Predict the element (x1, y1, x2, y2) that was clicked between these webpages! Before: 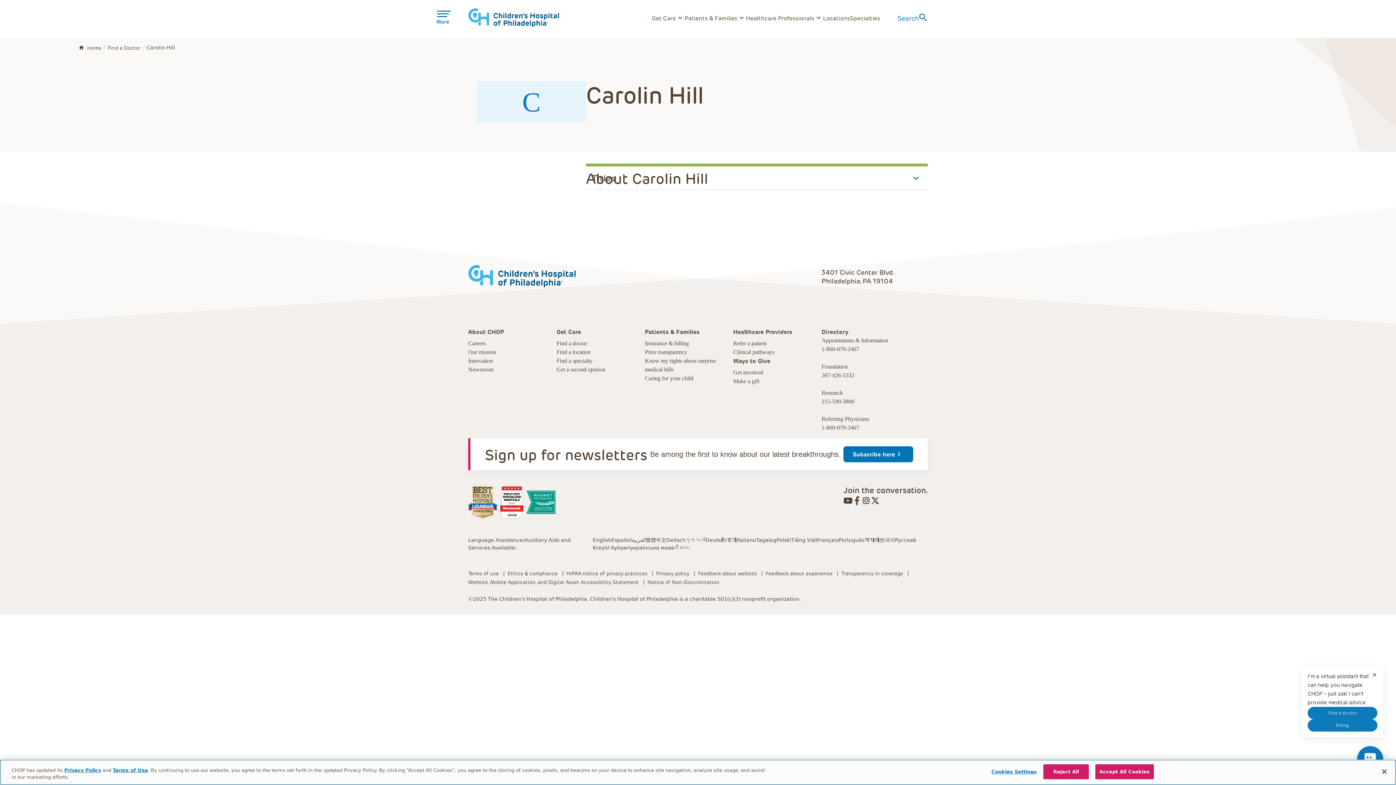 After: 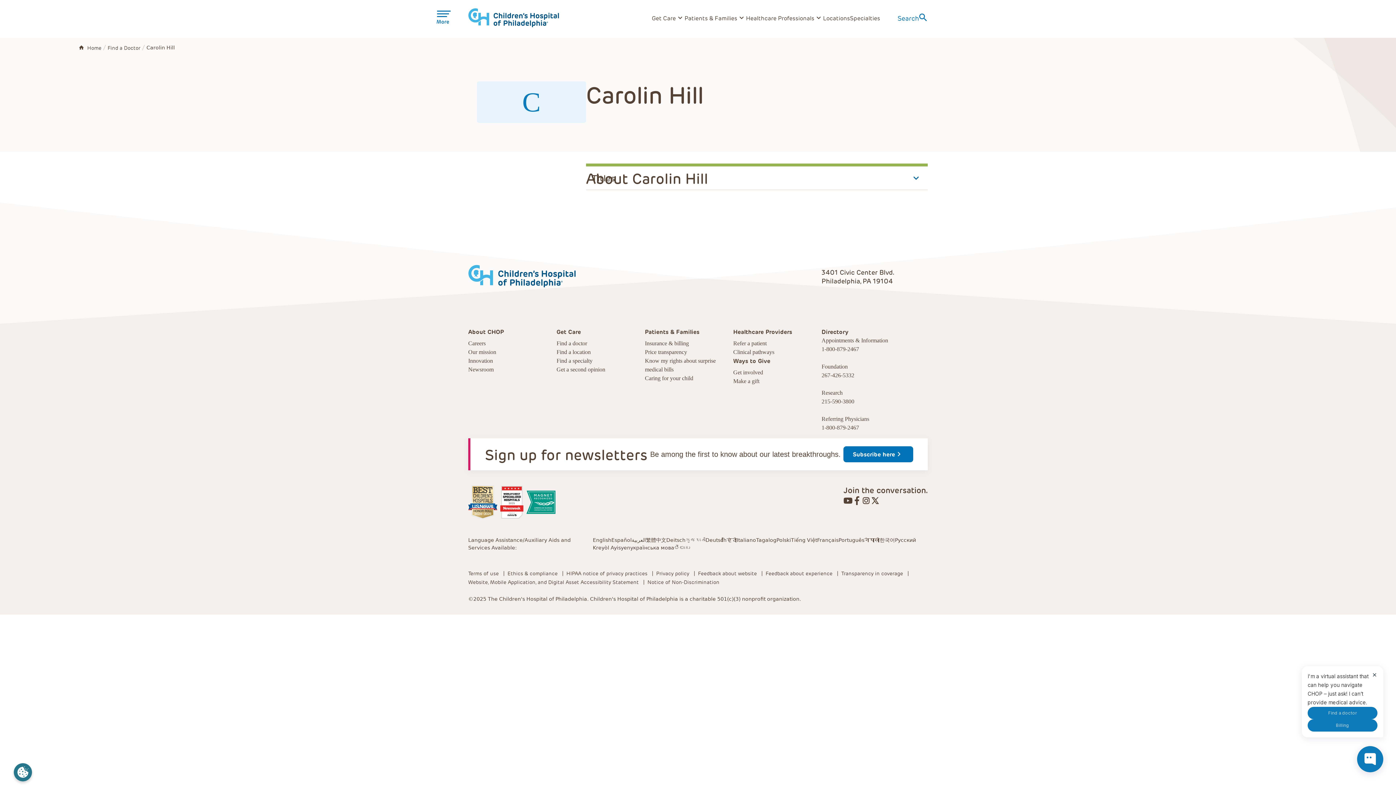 Action: label: Accept All Cookies bbox: (1095, 764, 1154, 779)